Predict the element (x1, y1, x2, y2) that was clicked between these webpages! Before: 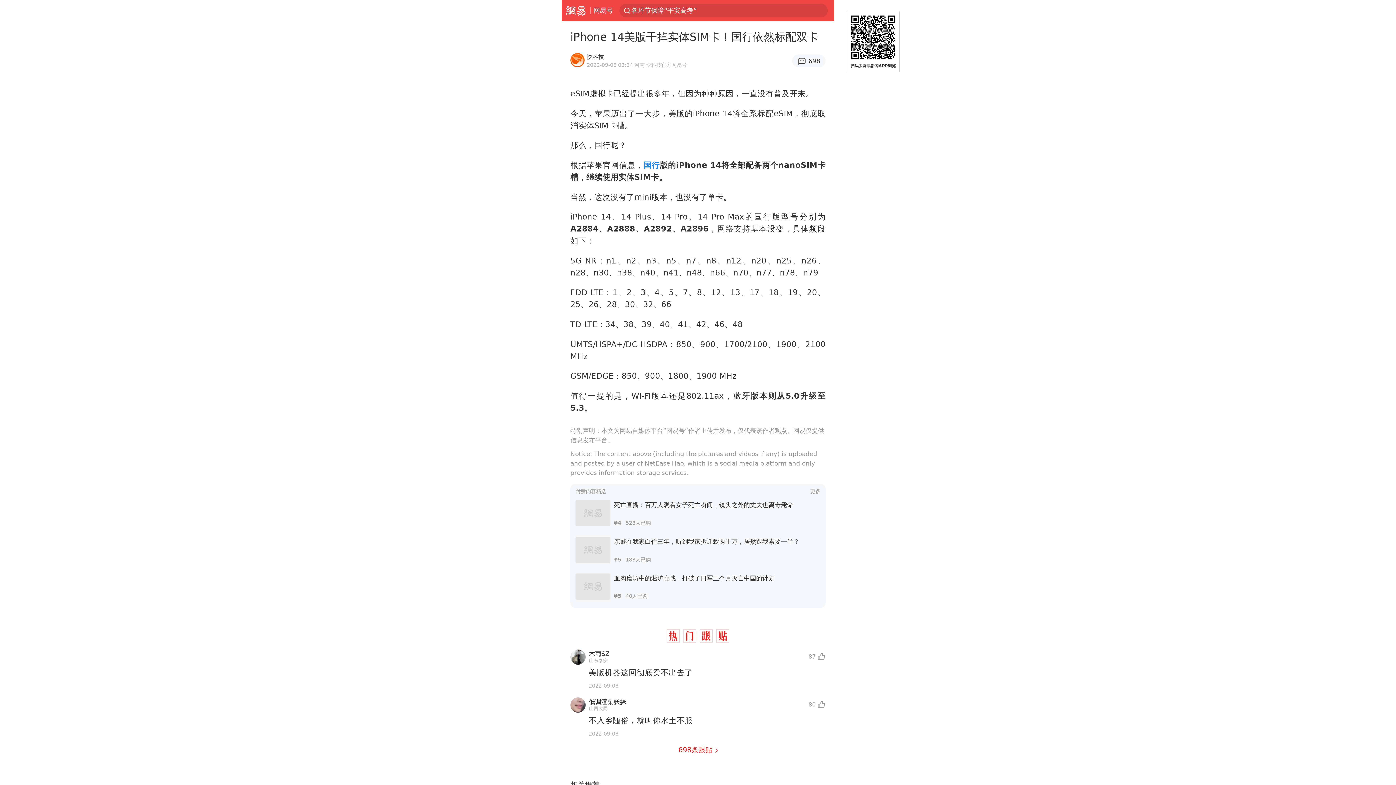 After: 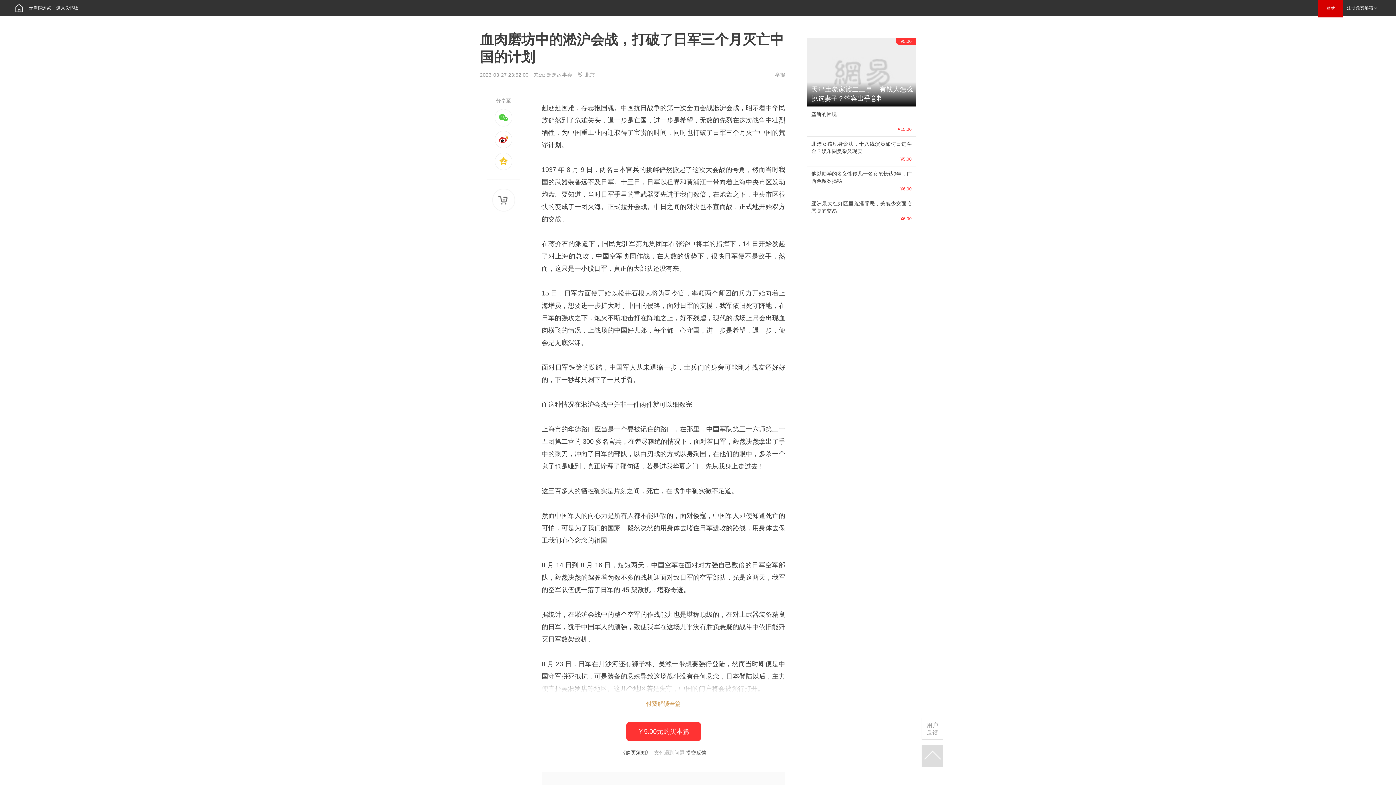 Action: label: 血肉磨坊中的淞沪会战，打破了日军三个月灭亡中国的计划
¥540人已购 bbox: (575, 568, 820, 605)